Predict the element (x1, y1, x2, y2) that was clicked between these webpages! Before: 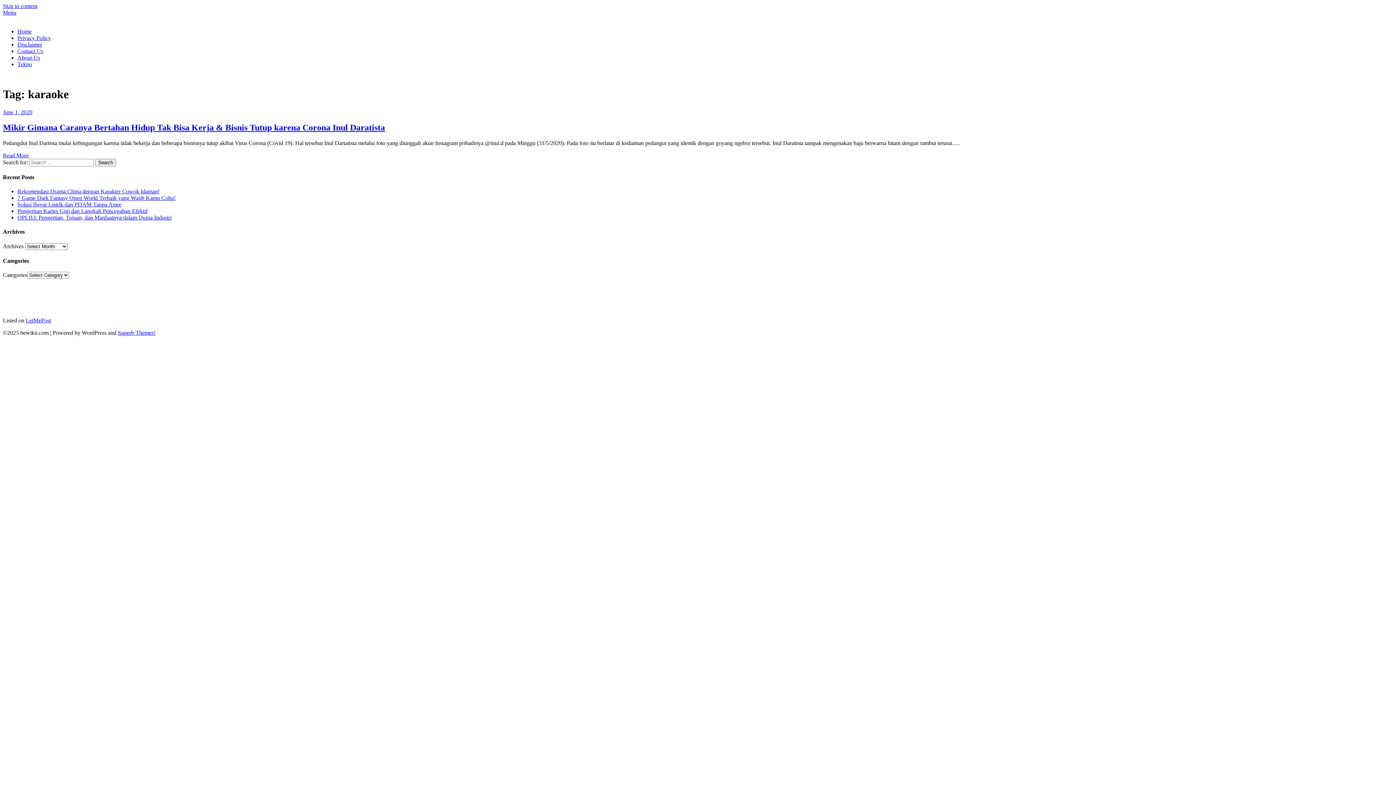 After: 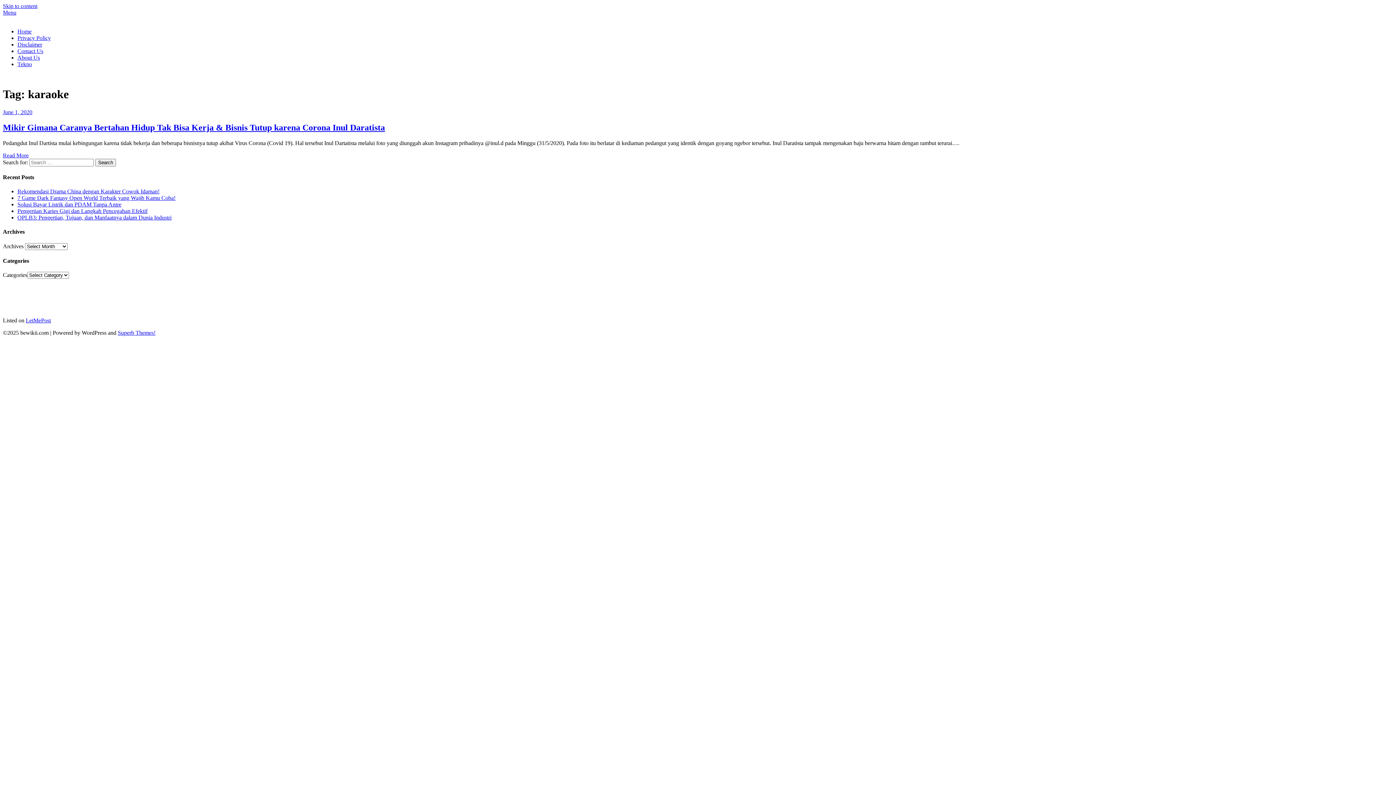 Action: label: #terkini bbox: (74, 305, 92, 311)